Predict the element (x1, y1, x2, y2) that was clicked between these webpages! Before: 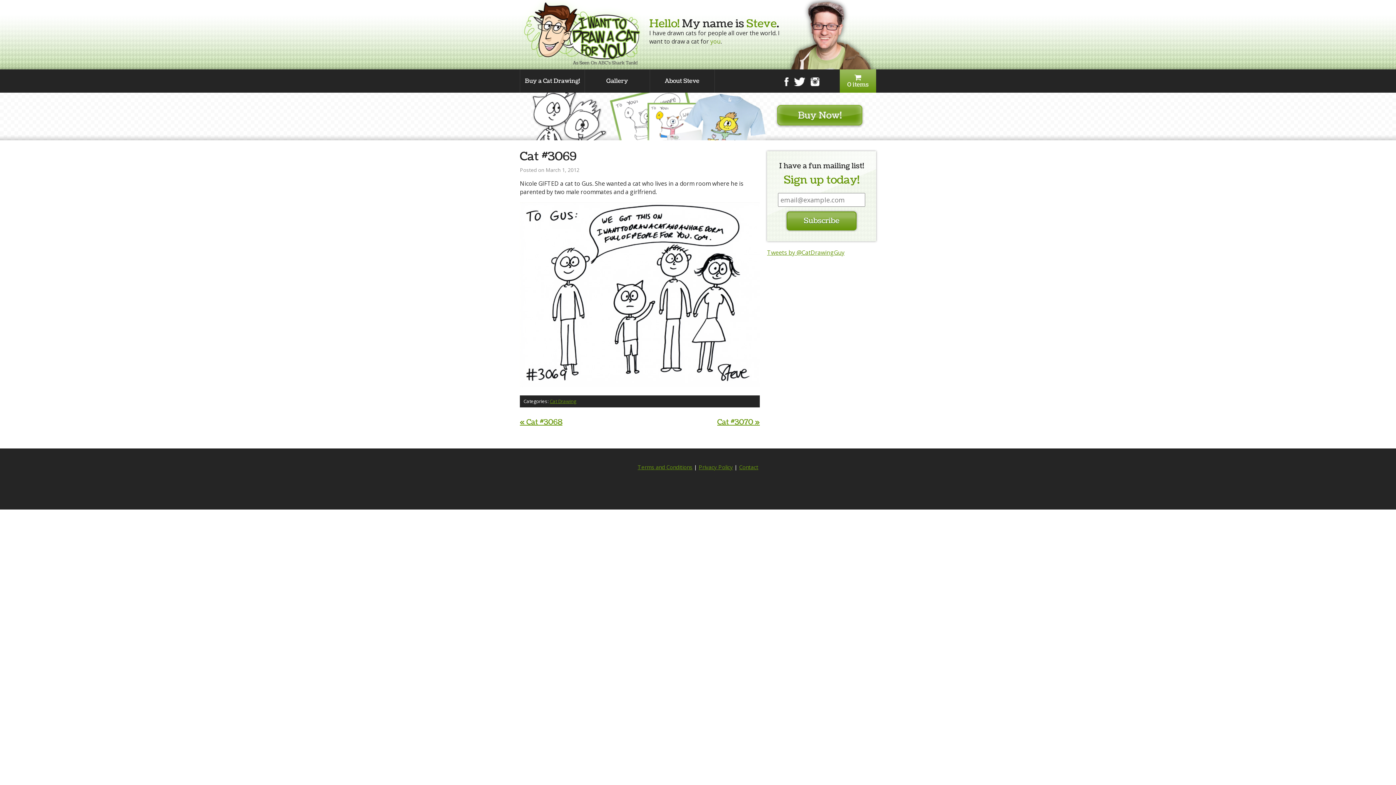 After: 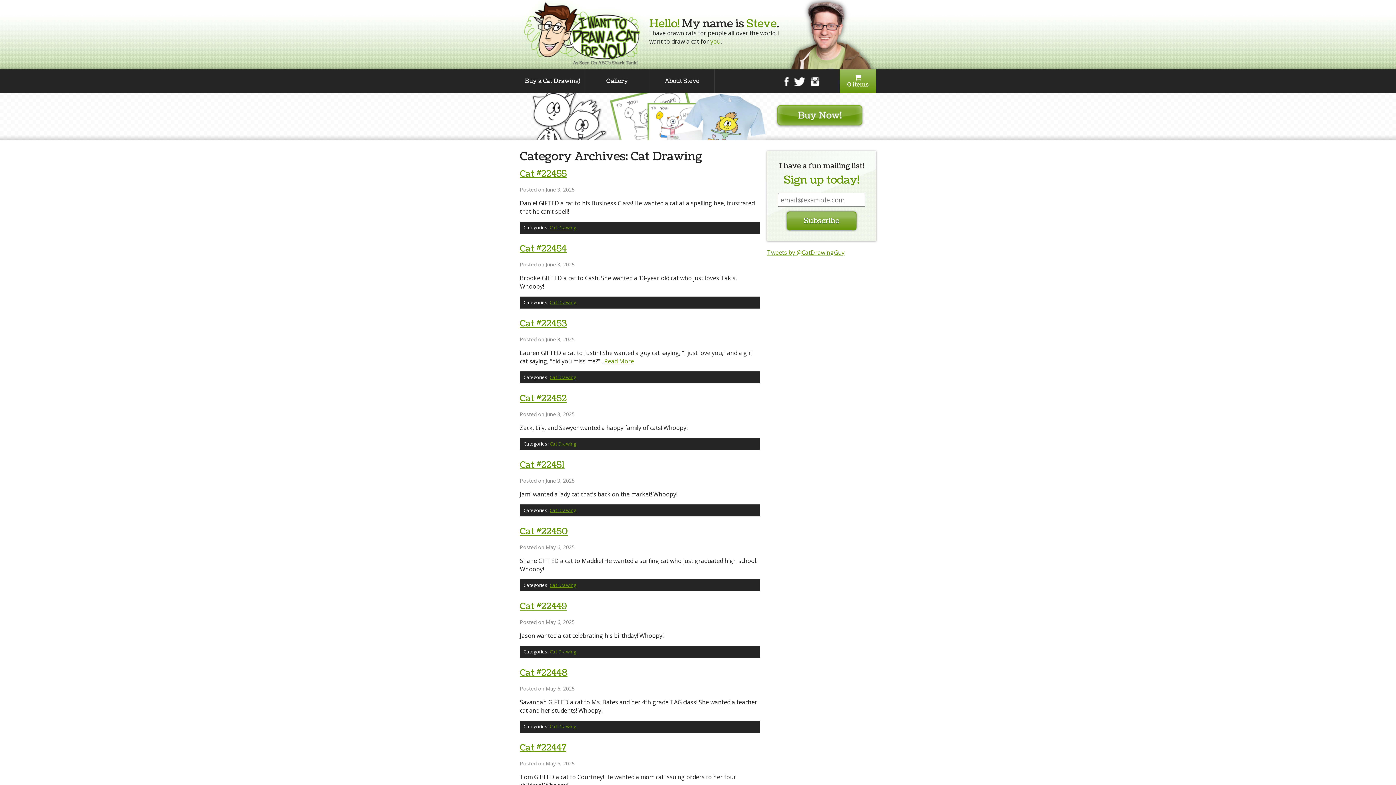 Action: label: Cat Drawing bbox: (549, 398, 576, 404)